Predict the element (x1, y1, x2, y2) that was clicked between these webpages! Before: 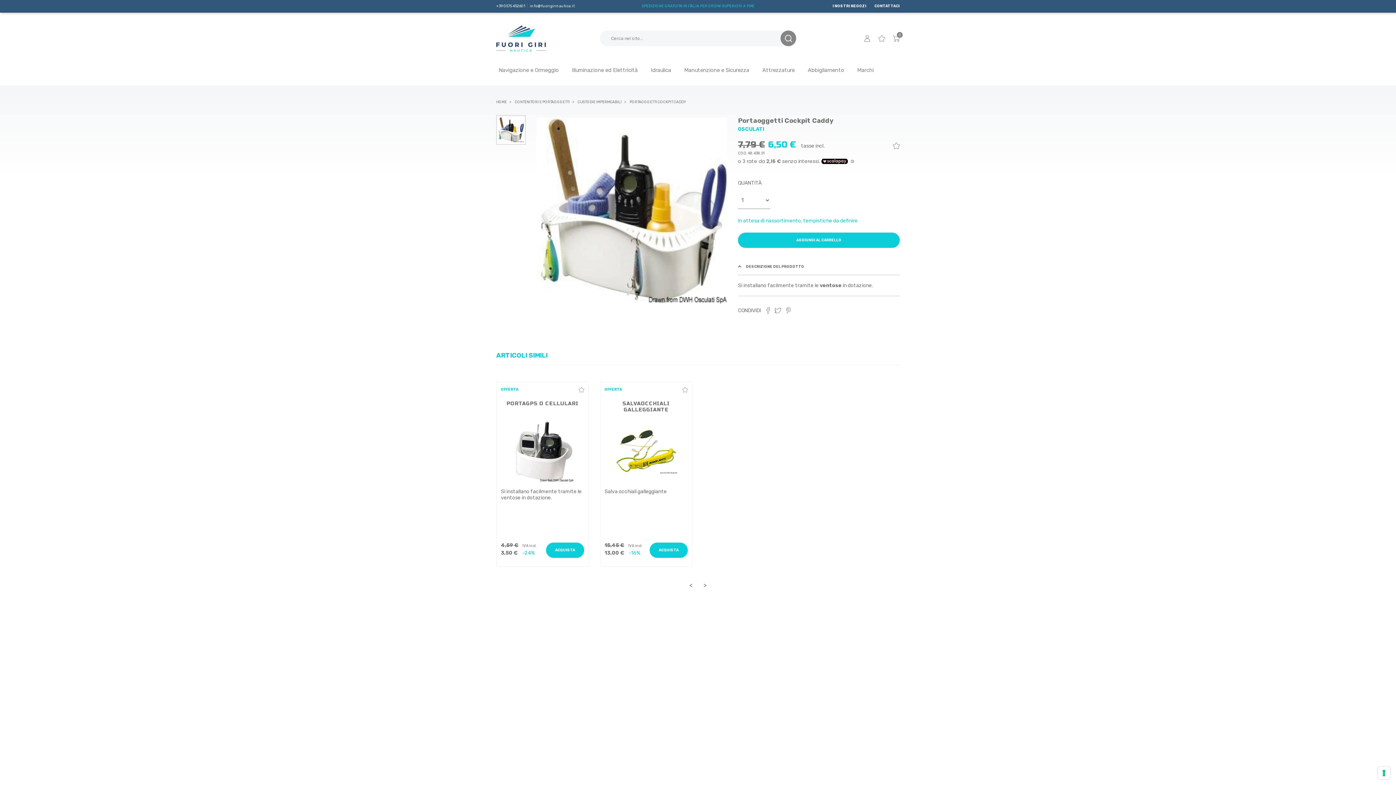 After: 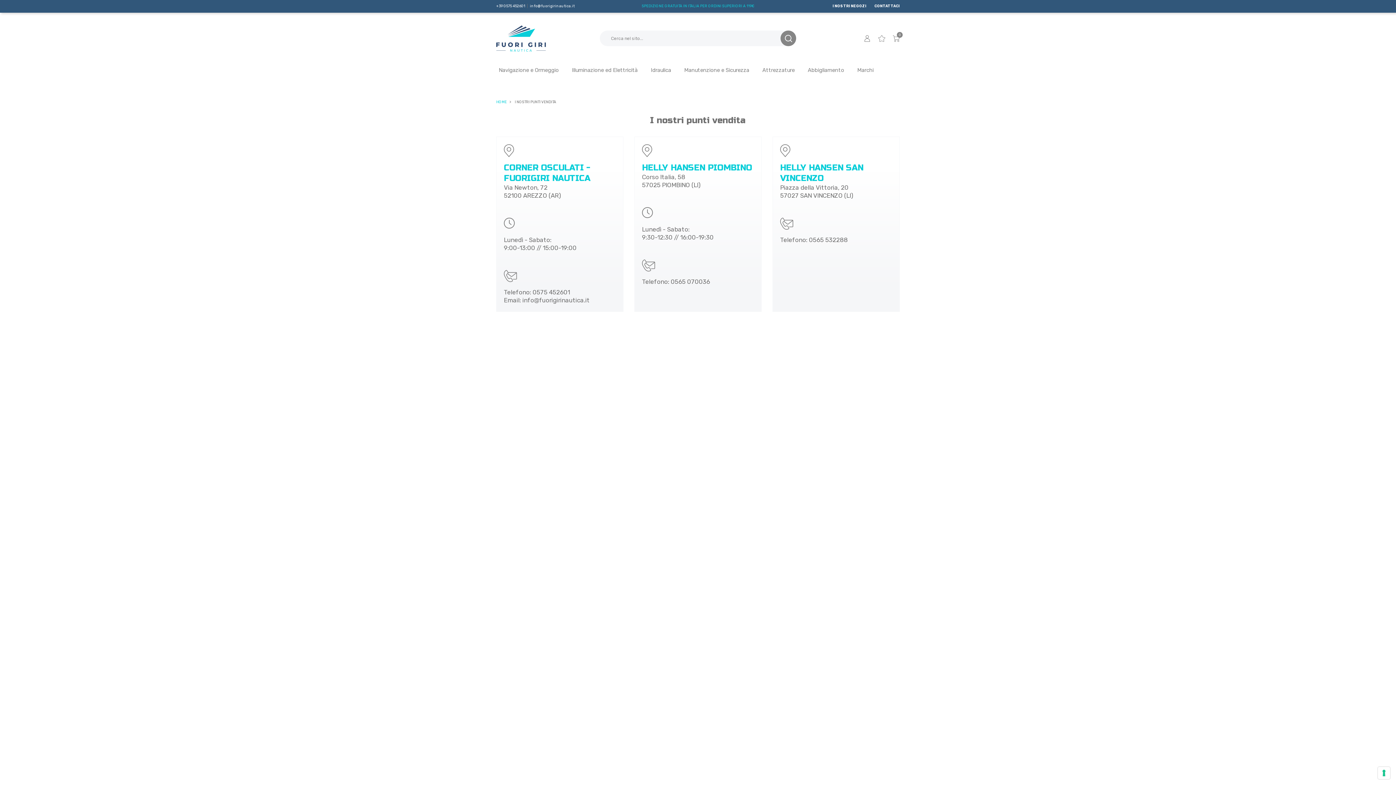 Action: label: I NOSTRI NEGOZI bbox: (832, 4, 866, 8)